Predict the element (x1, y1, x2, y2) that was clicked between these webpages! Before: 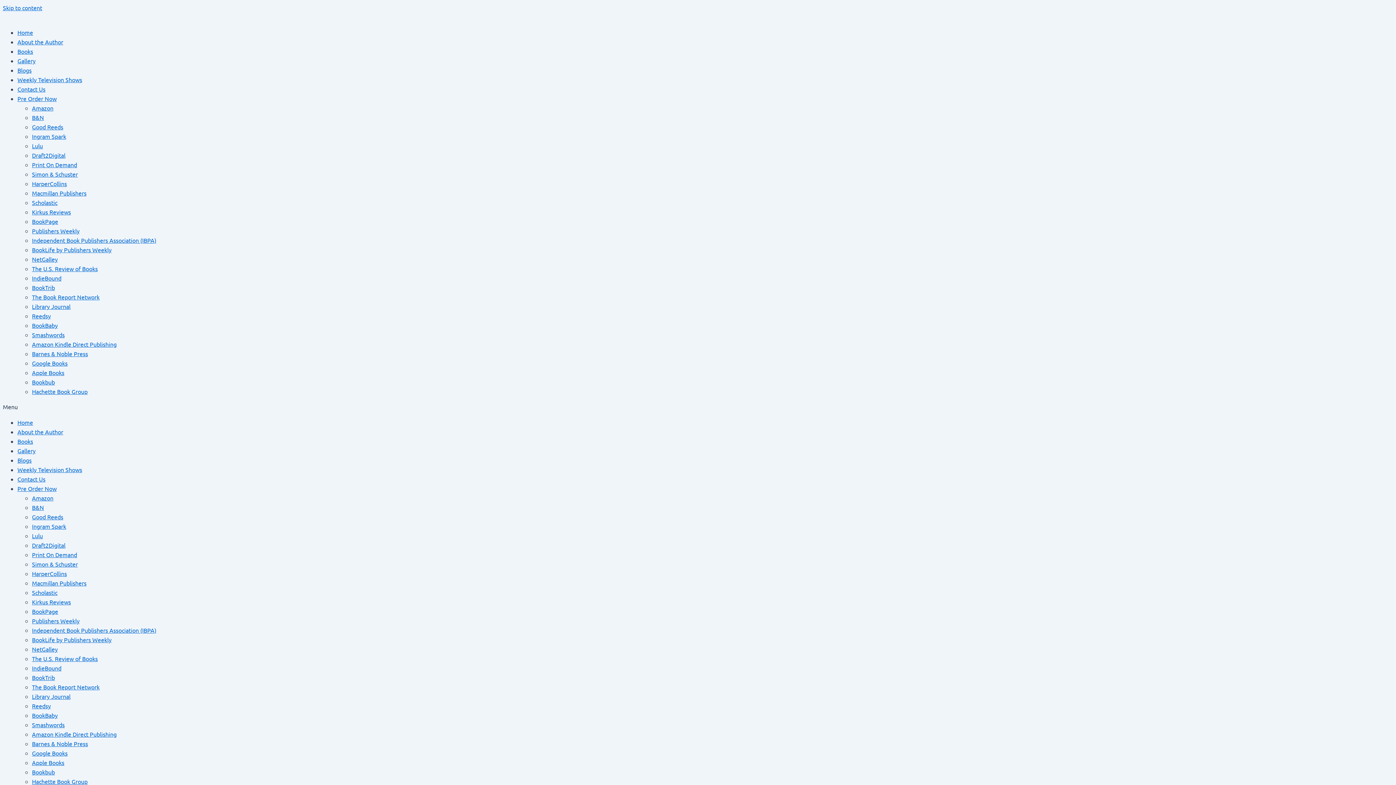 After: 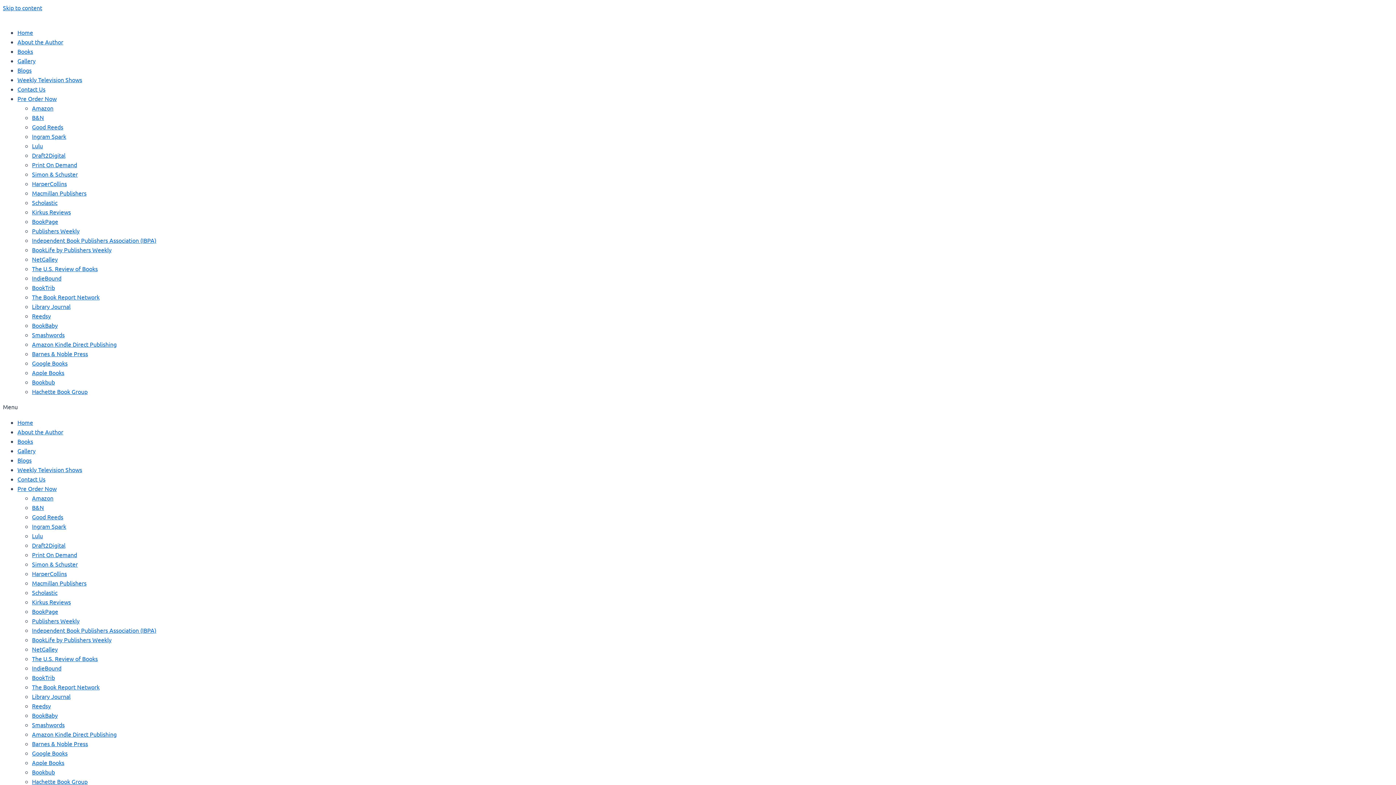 Action: bbox: (17, 456, 31, 464) label: Blogs